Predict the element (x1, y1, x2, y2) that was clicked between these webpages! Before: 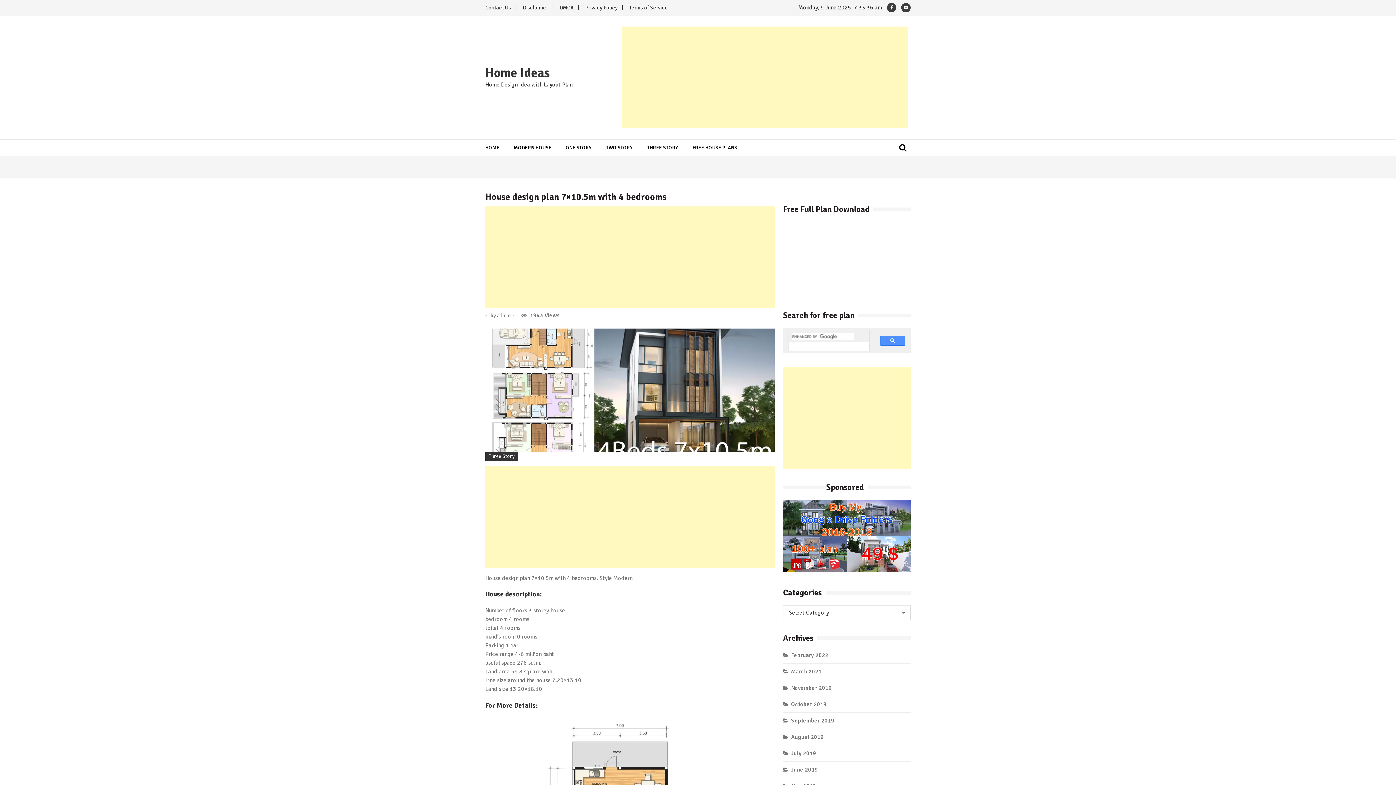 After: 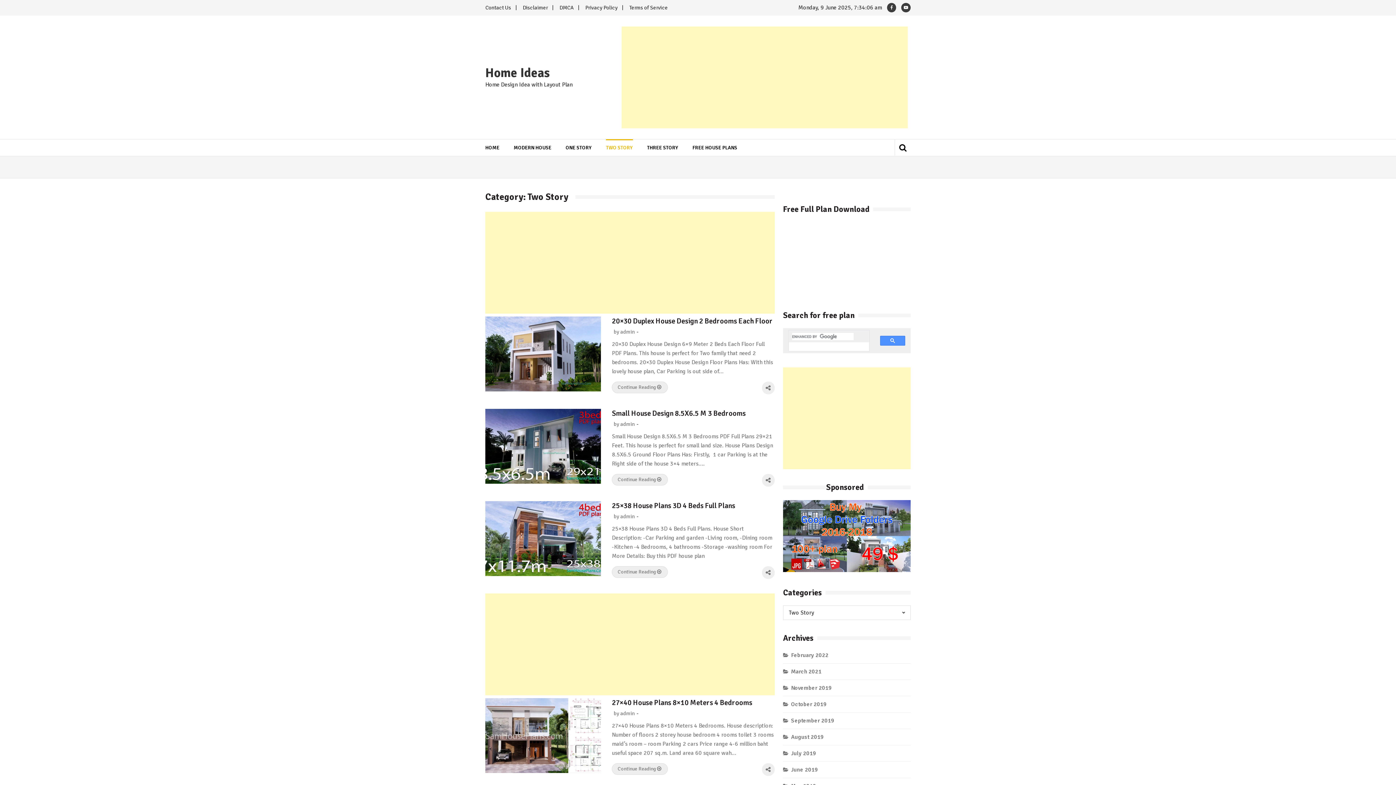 Action: label: TWO STORY bbox: (606, 139, 633, 156)